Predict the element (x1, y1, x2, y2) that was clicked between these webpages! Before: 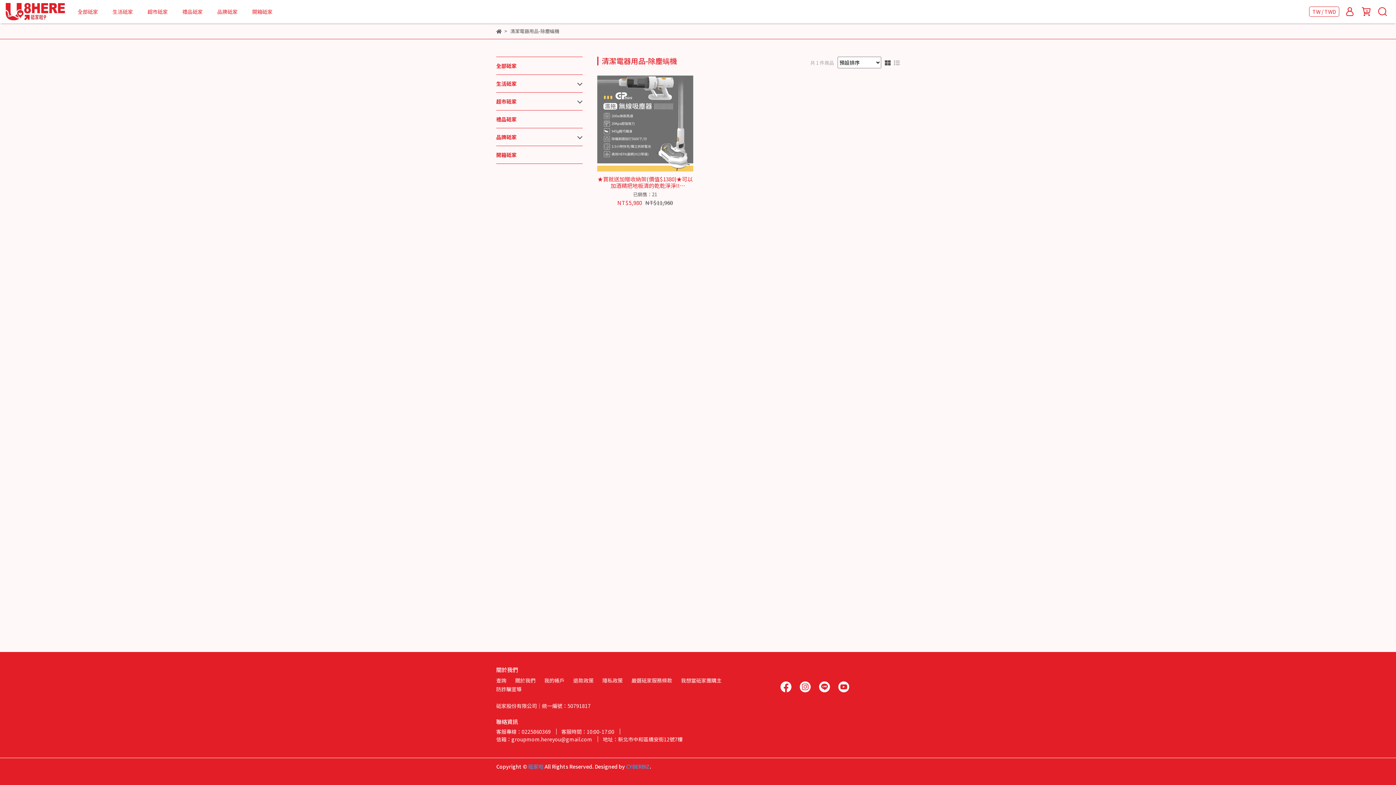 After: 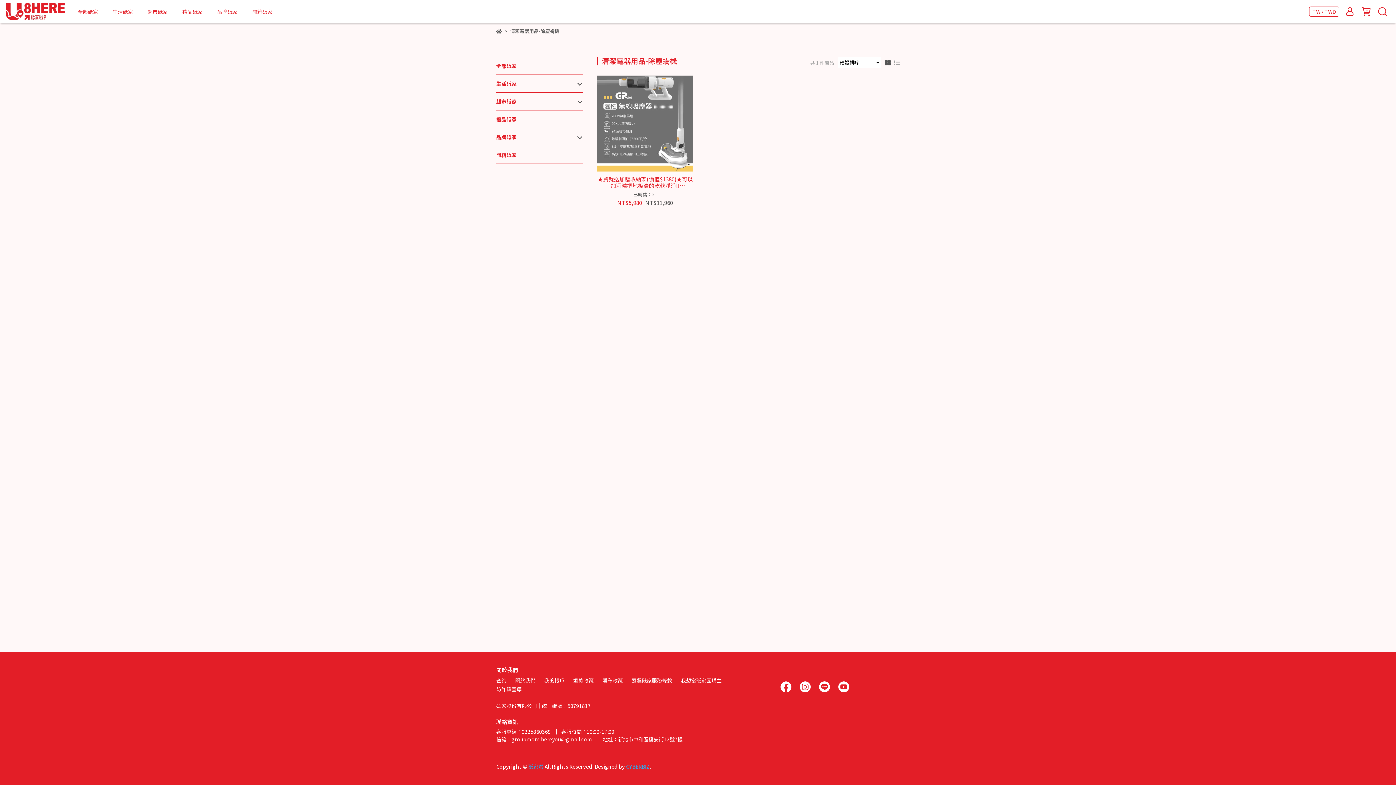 Action: label: 我的帳戶 bbox: (544, 677, 564, 684)